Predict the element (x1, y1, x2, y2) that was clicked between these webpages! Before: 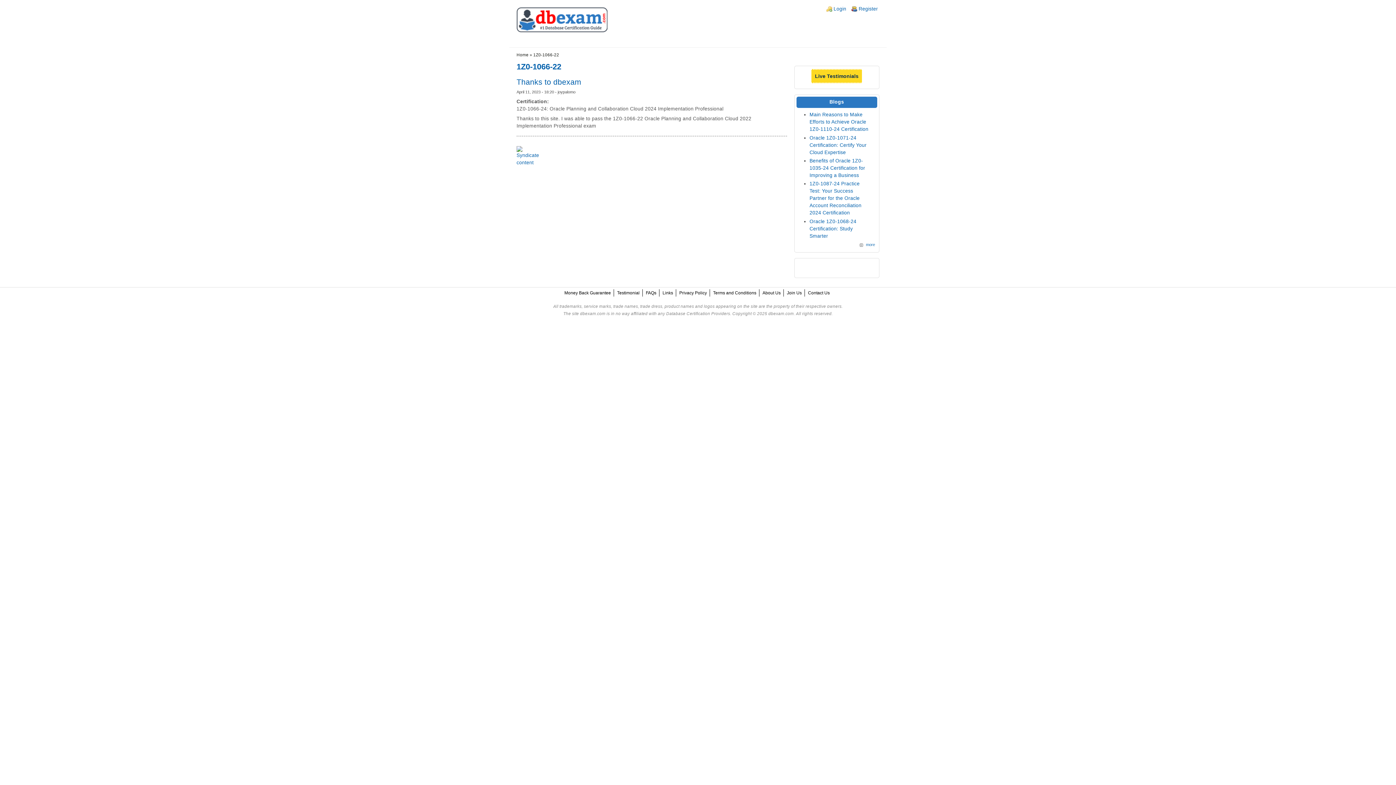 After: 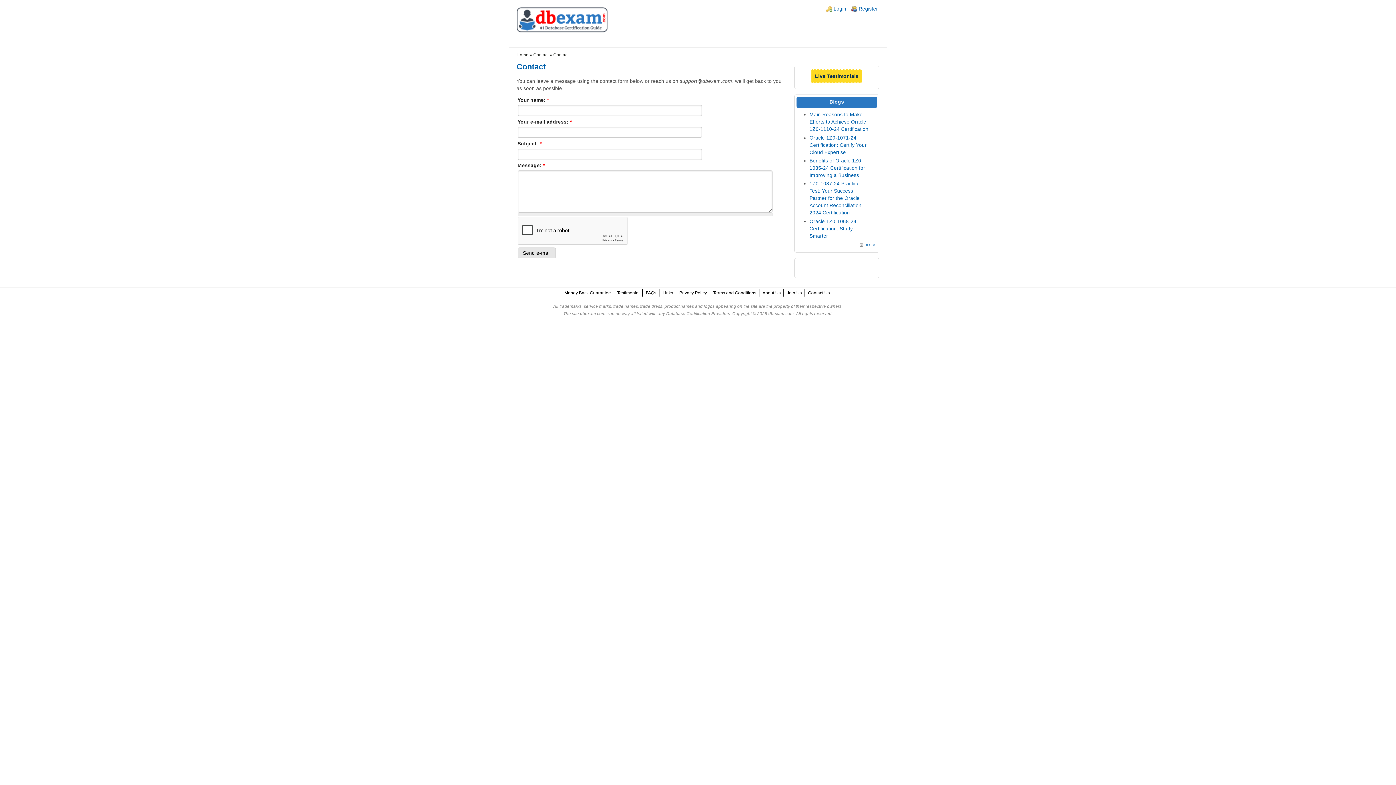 Action: label: Contact Us bbox: (808, 290, 830, 295)